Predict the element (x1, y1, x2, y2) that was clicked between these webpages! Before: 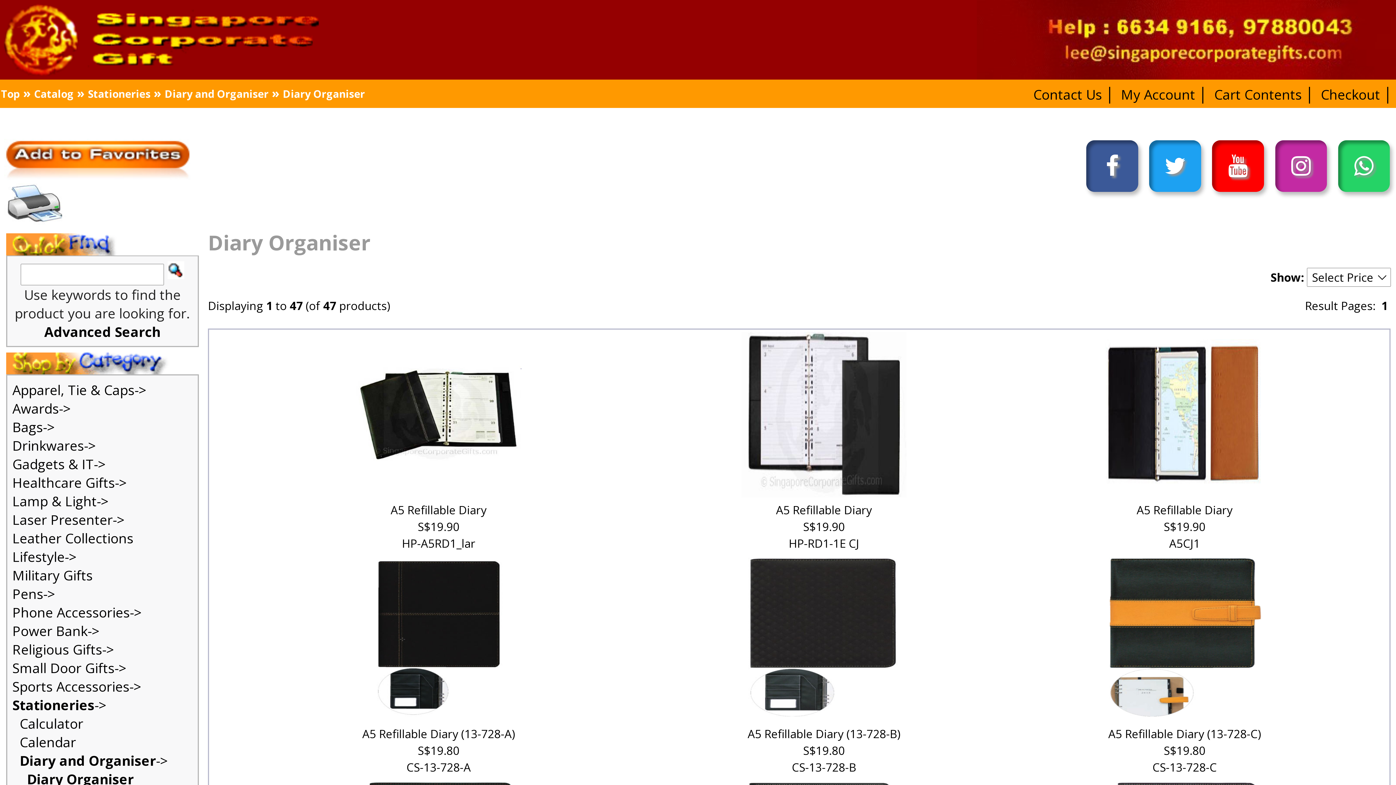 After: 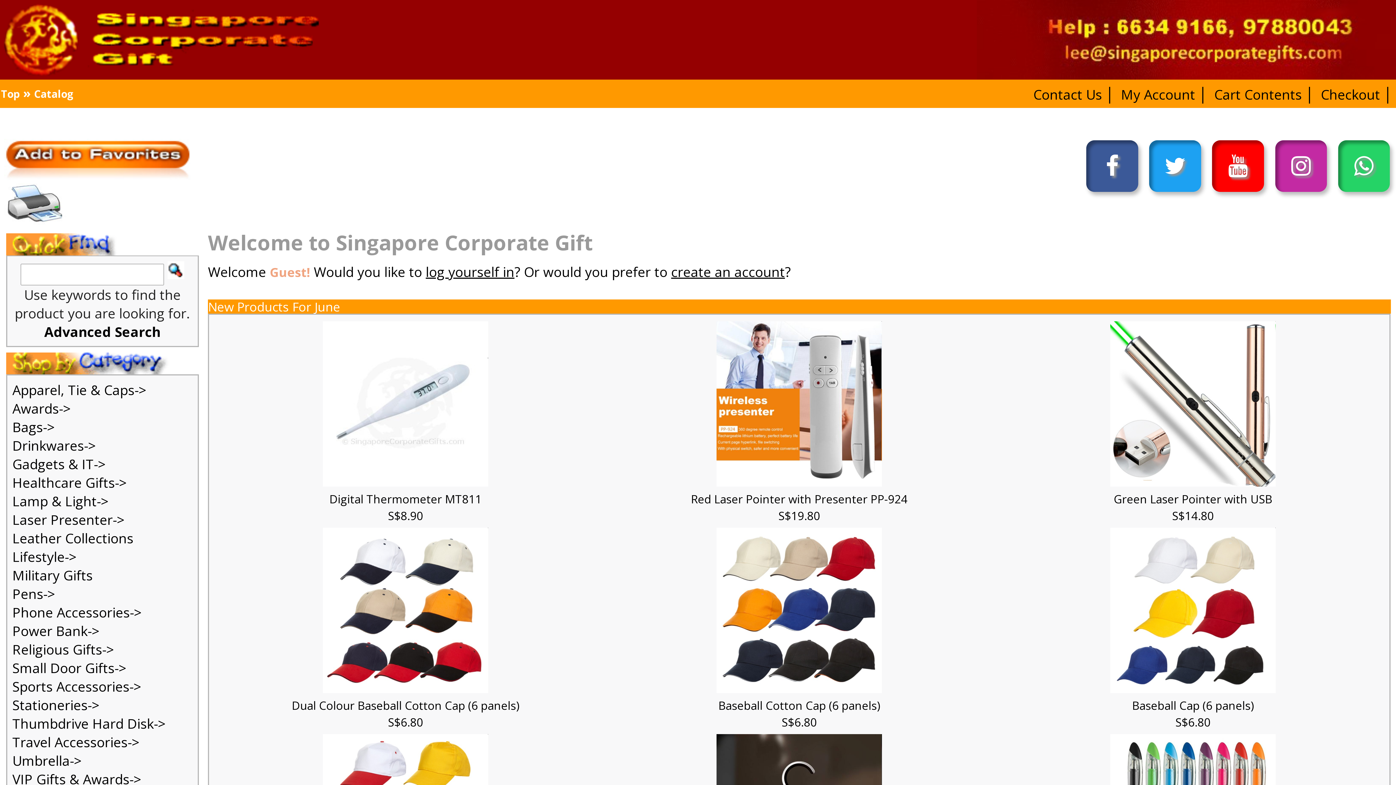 Action: bbox: (0, 24, 116, 29)